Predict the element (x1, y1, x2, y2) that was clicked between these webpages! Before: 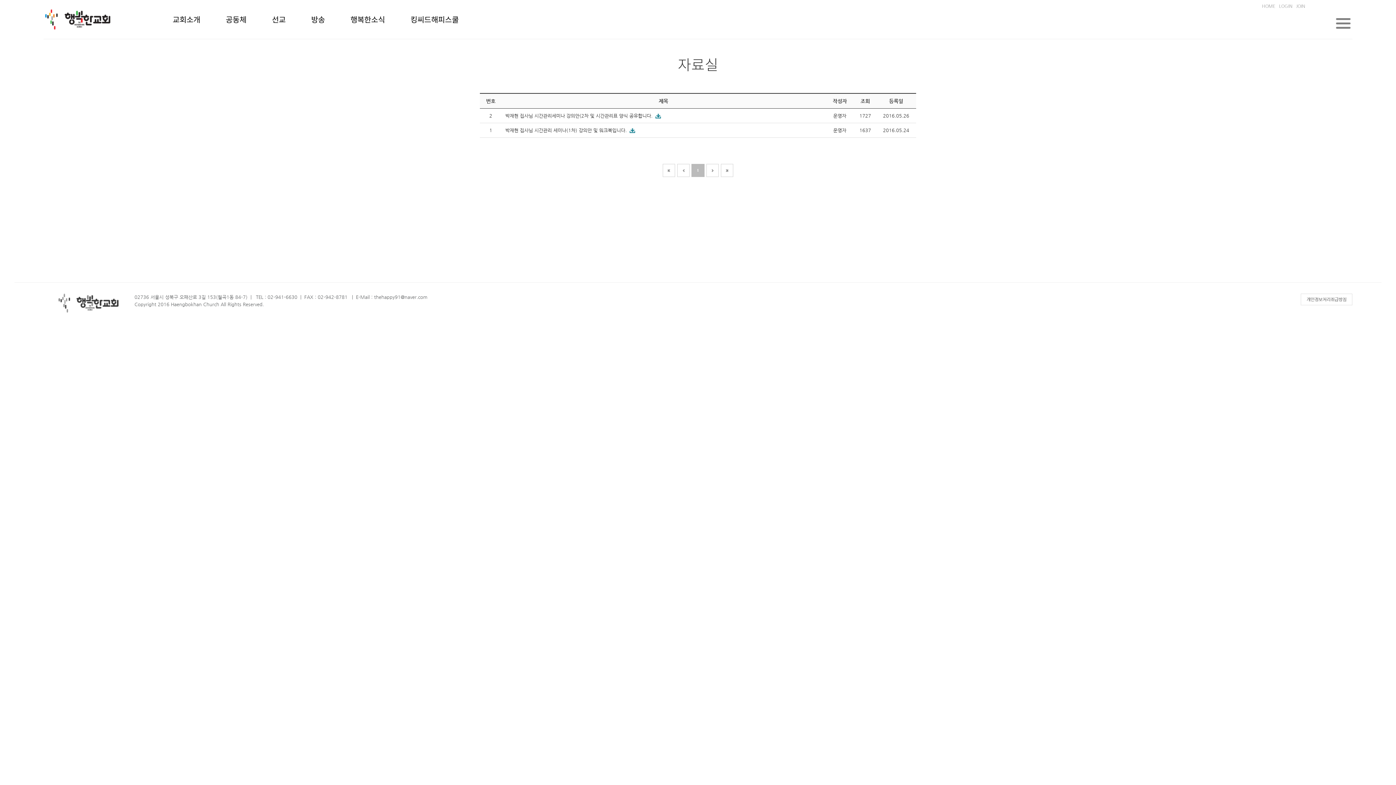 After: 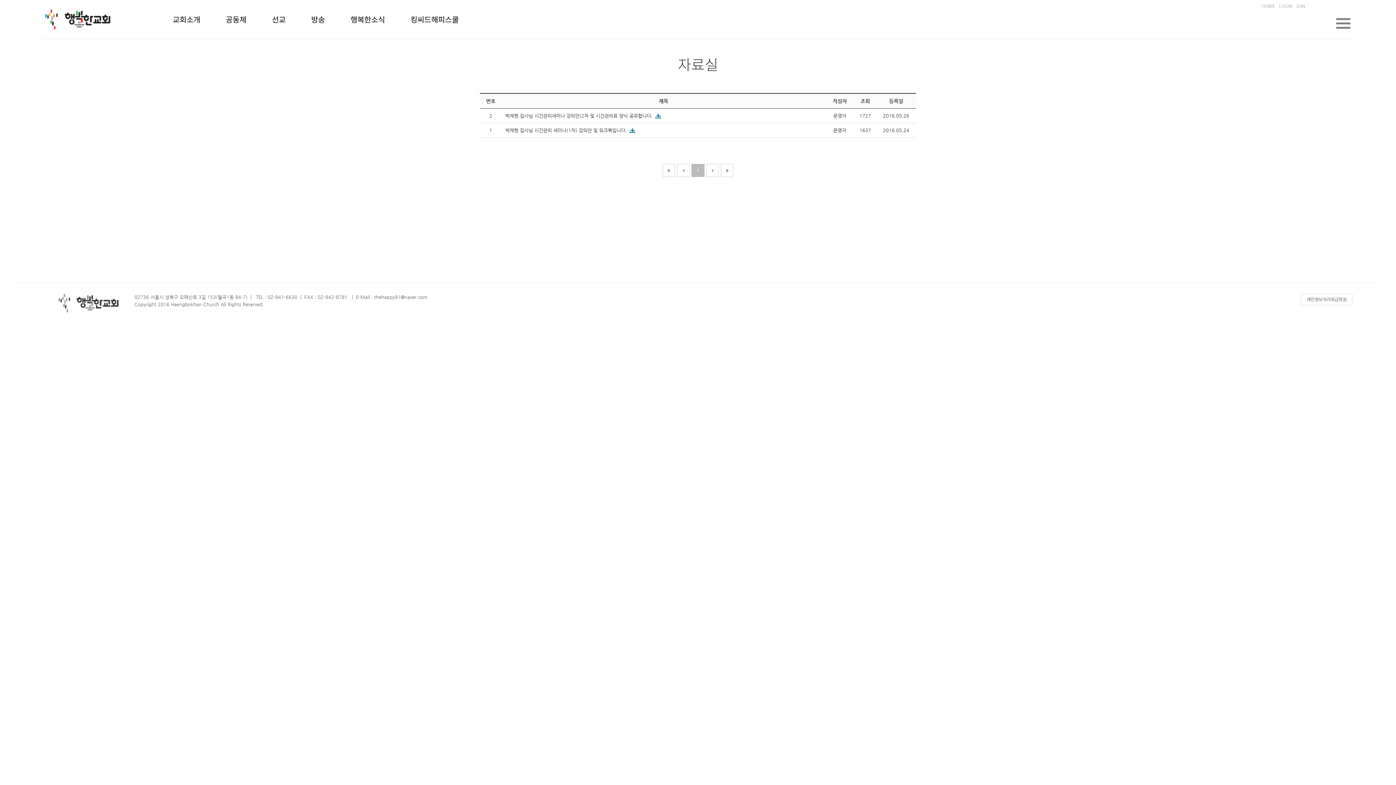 Action: label: TEL : 02-941-6630 bbox: (256, 294, 297, 300)